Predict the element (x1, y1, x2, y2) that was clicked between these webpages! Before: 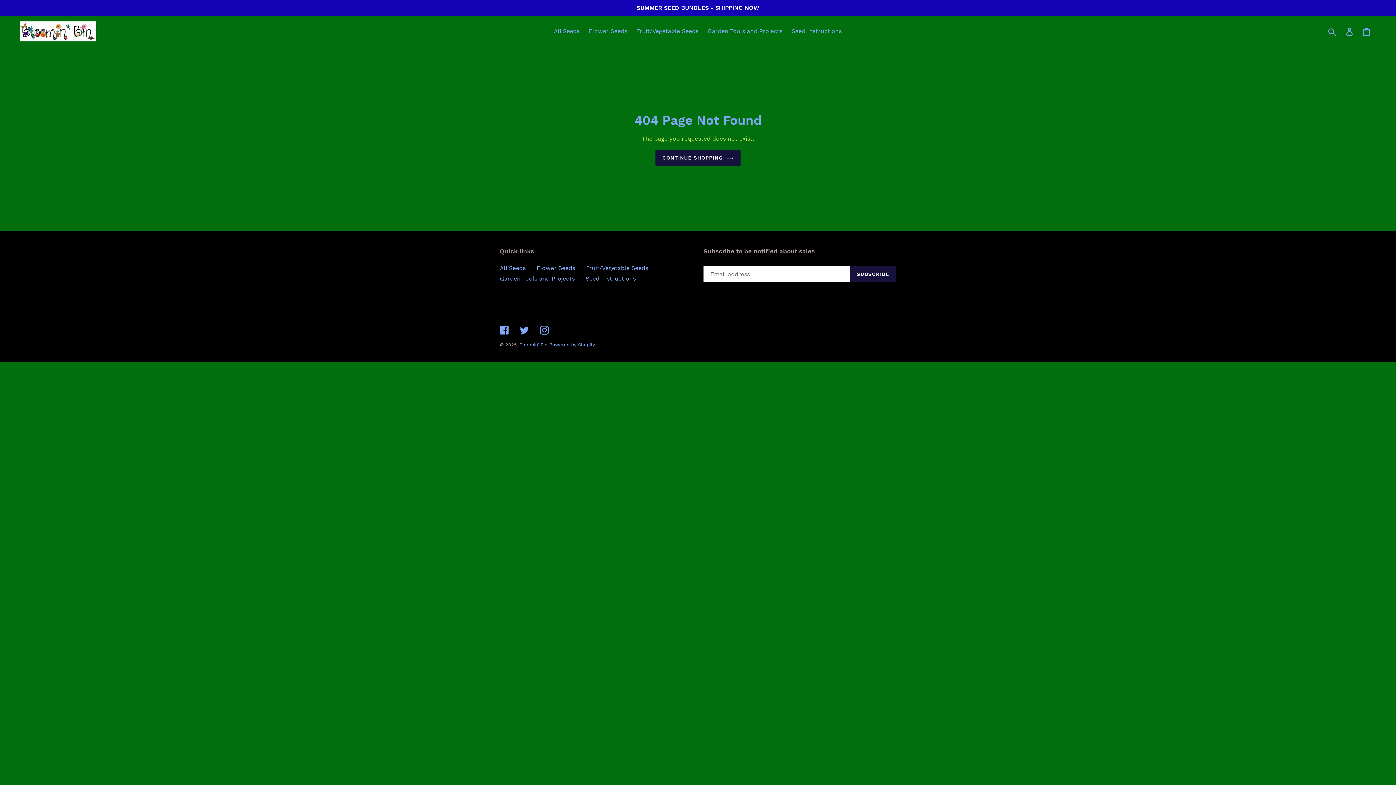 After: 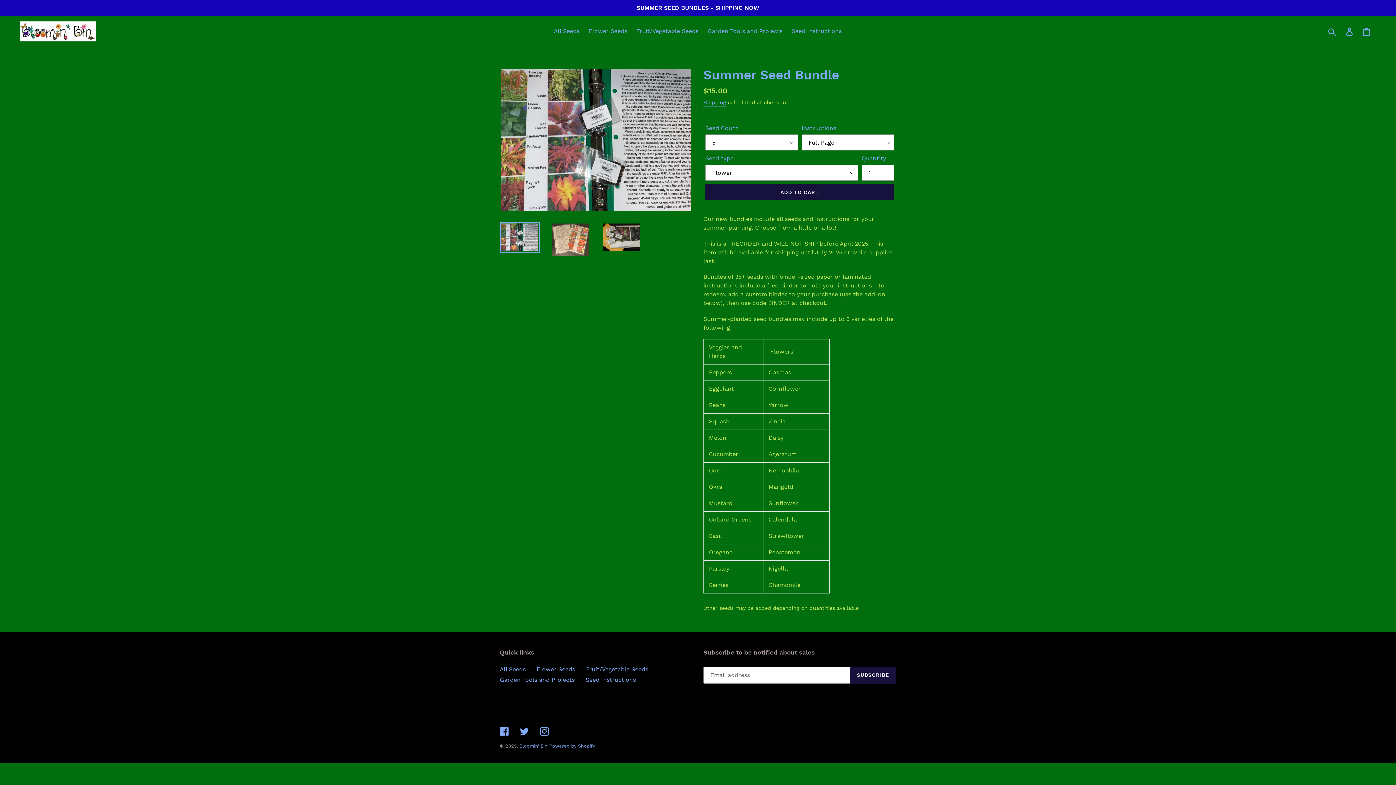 Action: label: SUMMER SEED BUNDLES - SHIPPING NOW bbox: (0, 0, 1396, 16)